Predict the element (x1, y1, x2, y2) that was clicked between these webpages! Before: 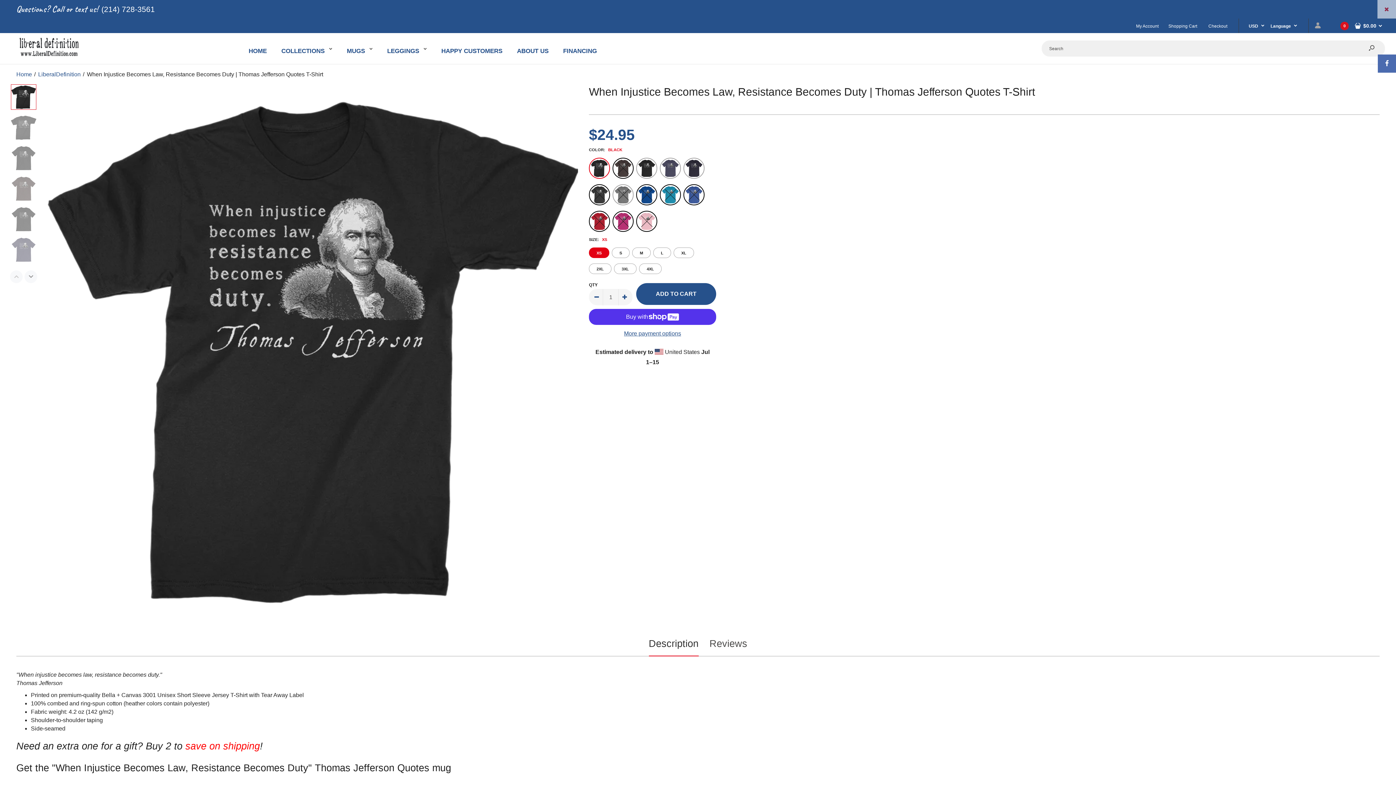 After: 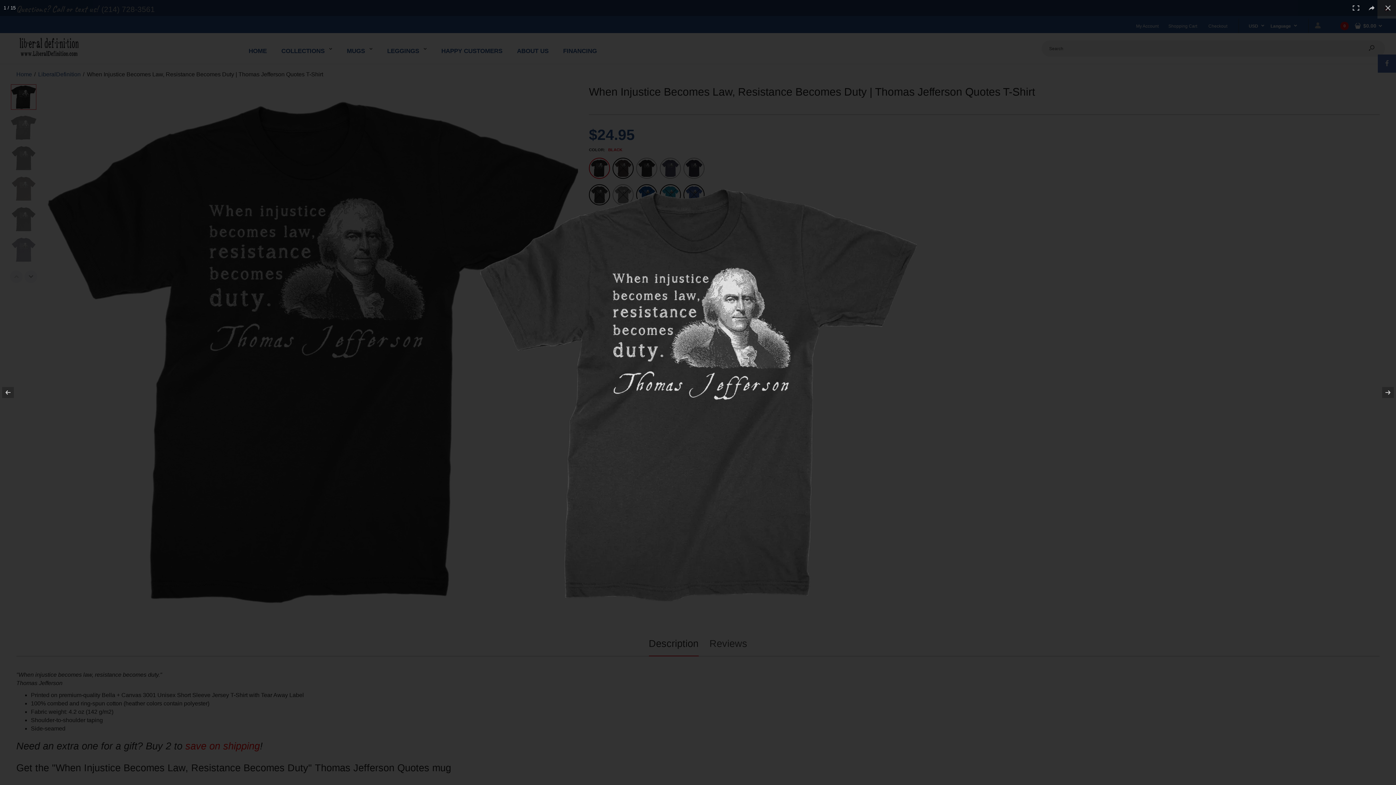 Action: bbox: (47, 84, 578, 614)